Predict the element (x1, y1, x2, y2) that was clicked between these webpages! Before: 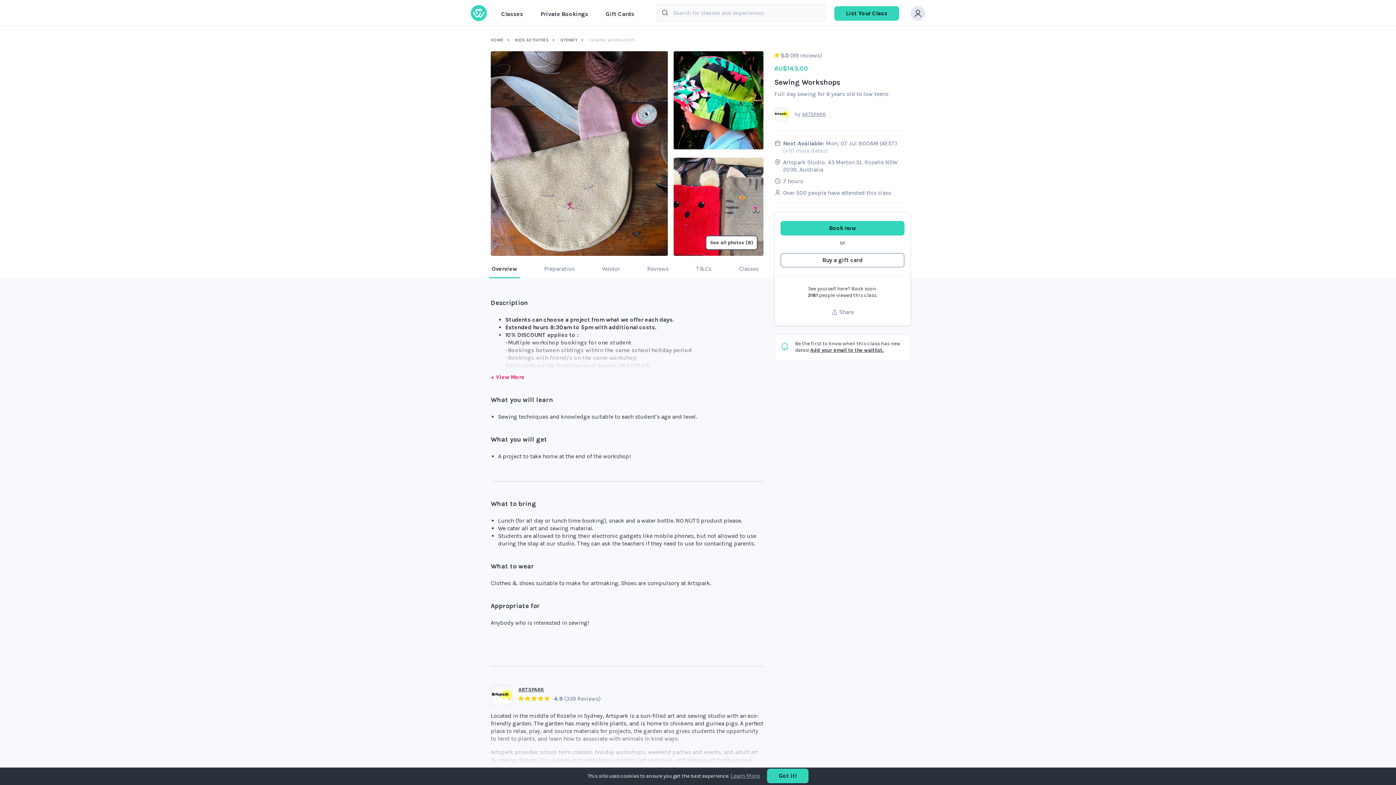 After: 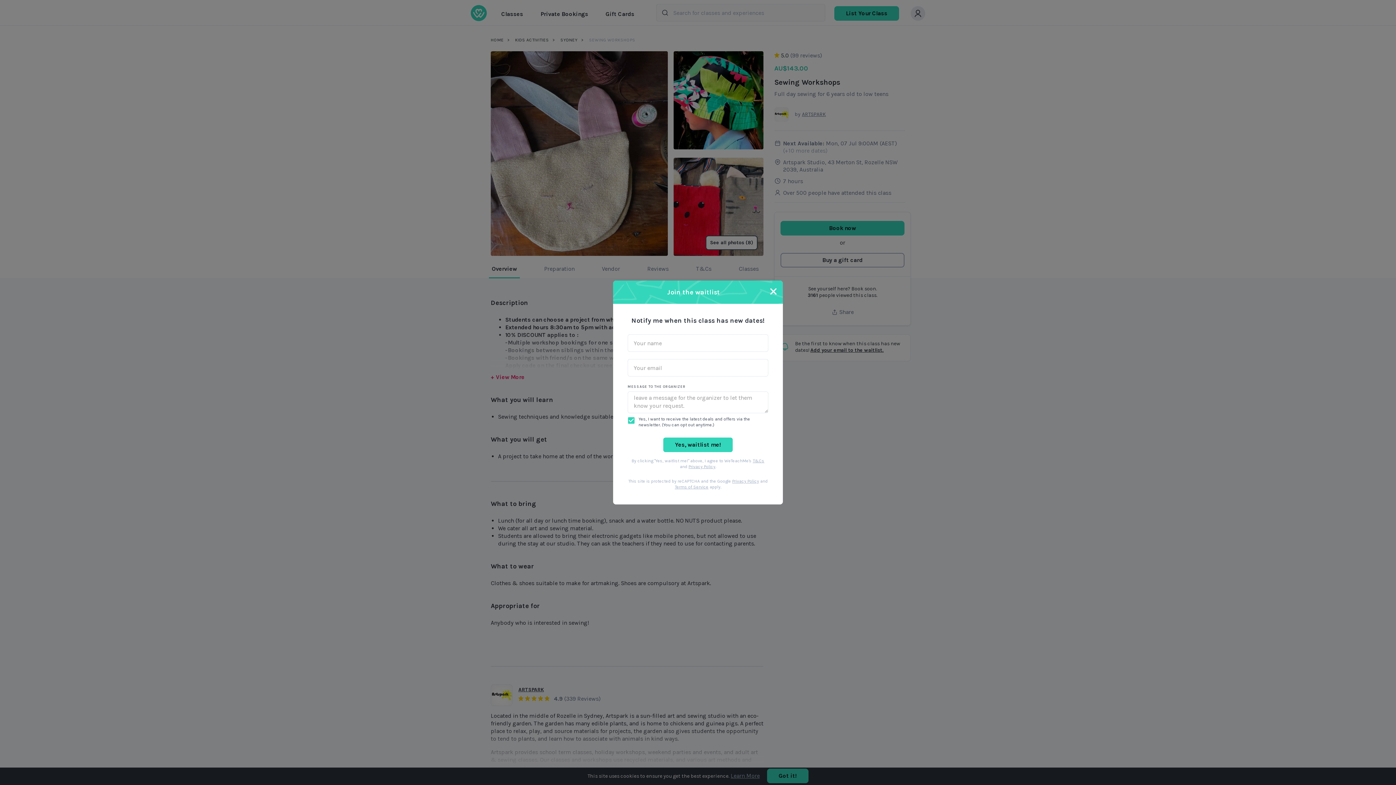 Action: label: Add your email to the waitlist. bbox: (810, 347, 884, 353)